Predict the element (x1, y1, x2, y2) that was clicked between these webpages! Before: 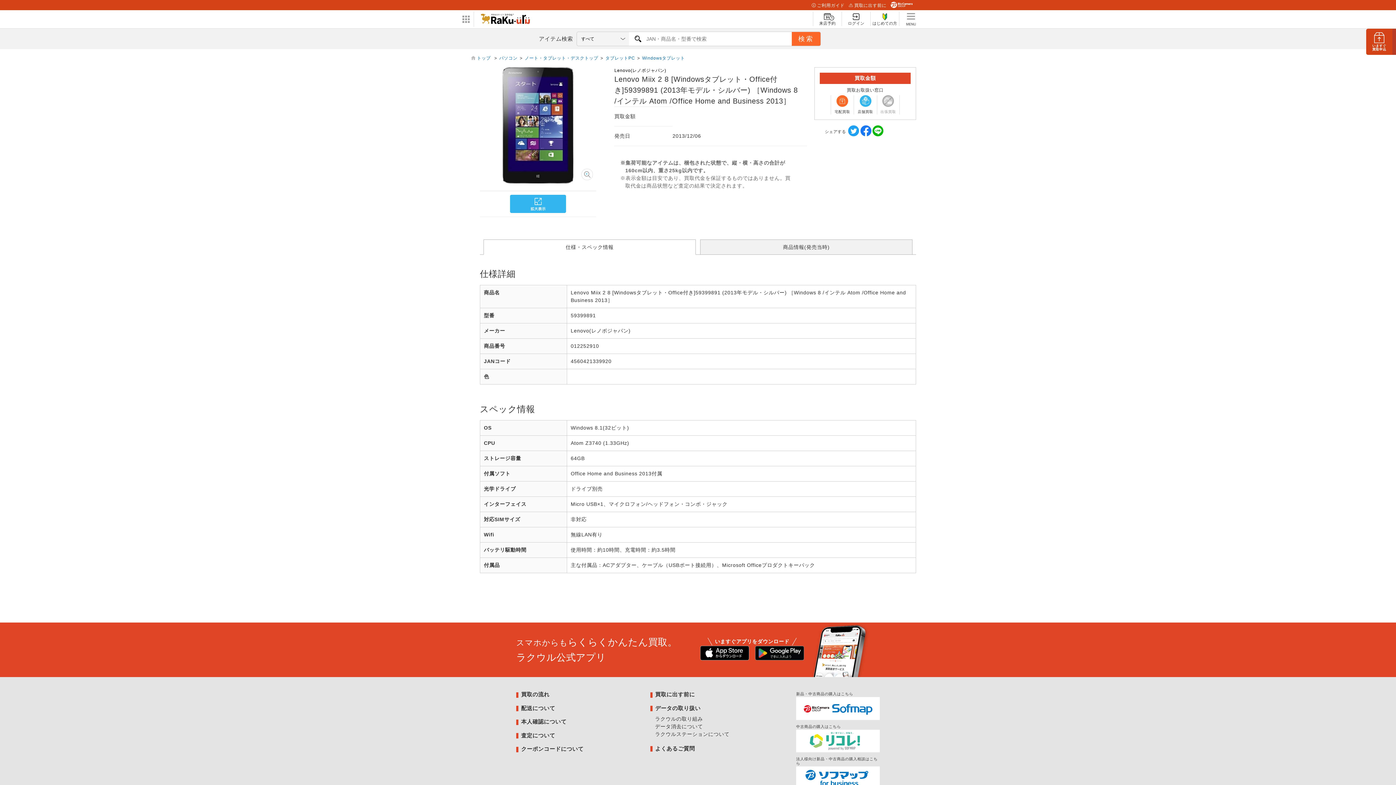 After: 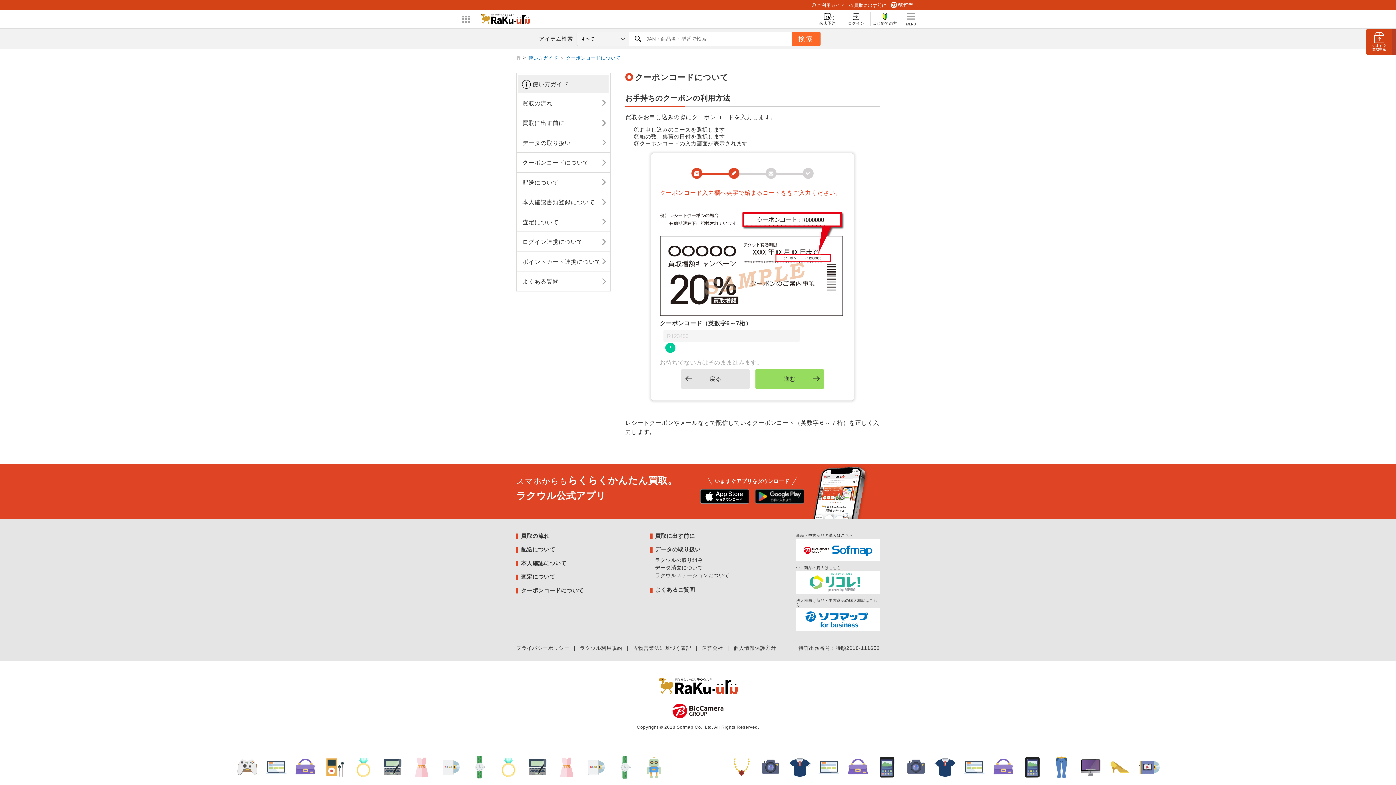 Action: label: クーポンコードについて bbox: (521, 746, 583, 752)